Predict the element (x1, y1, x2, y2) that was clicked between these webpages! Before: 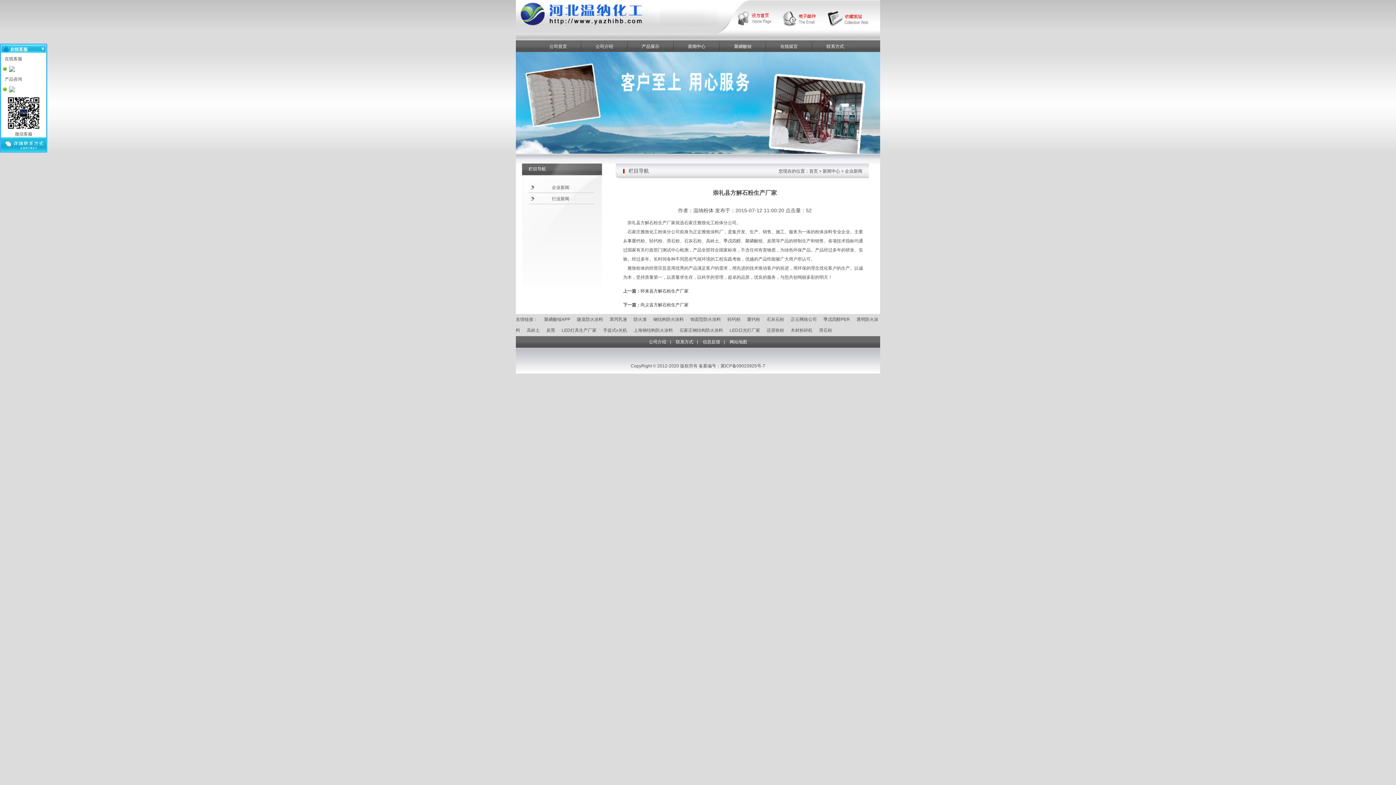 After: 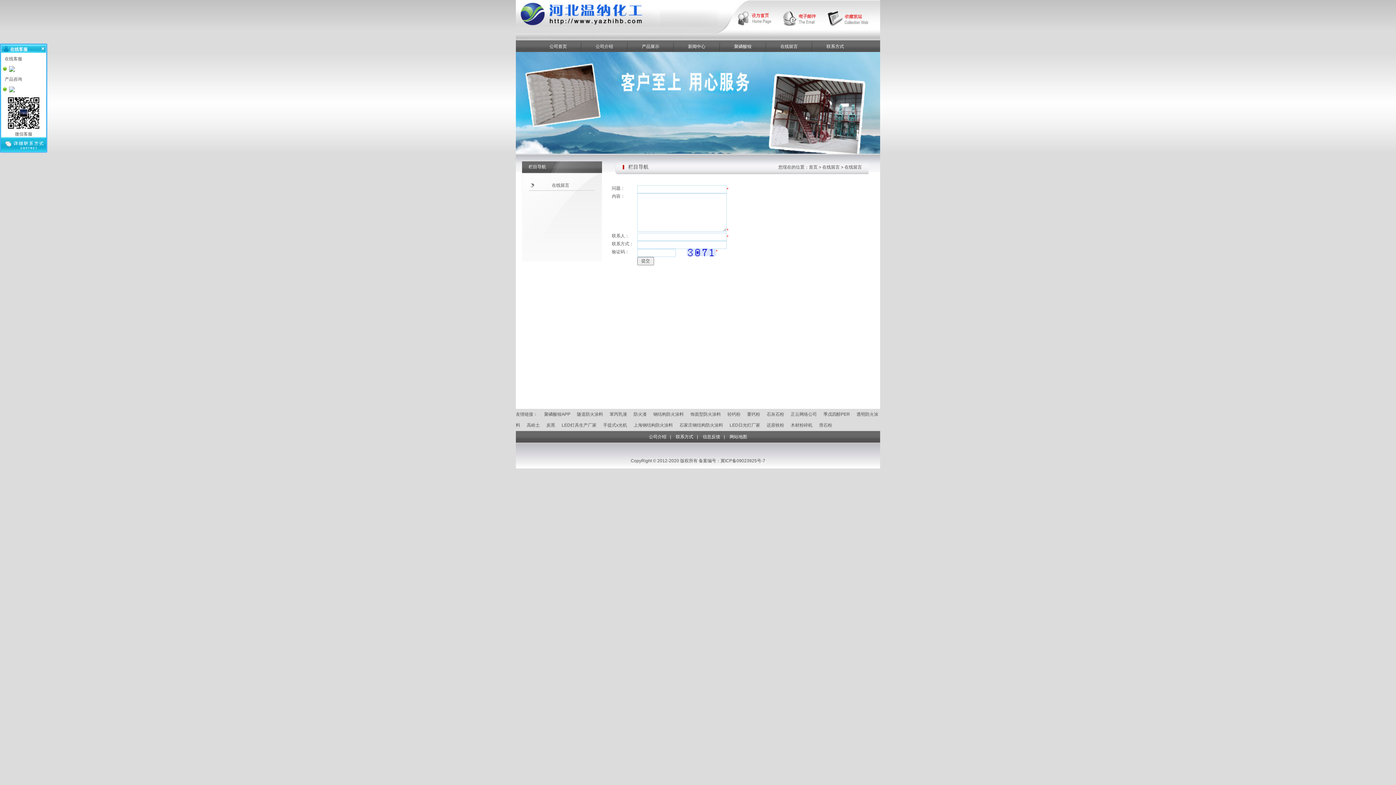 Action: label: 信息反馈 bbox: (699, 336, 724, 348)